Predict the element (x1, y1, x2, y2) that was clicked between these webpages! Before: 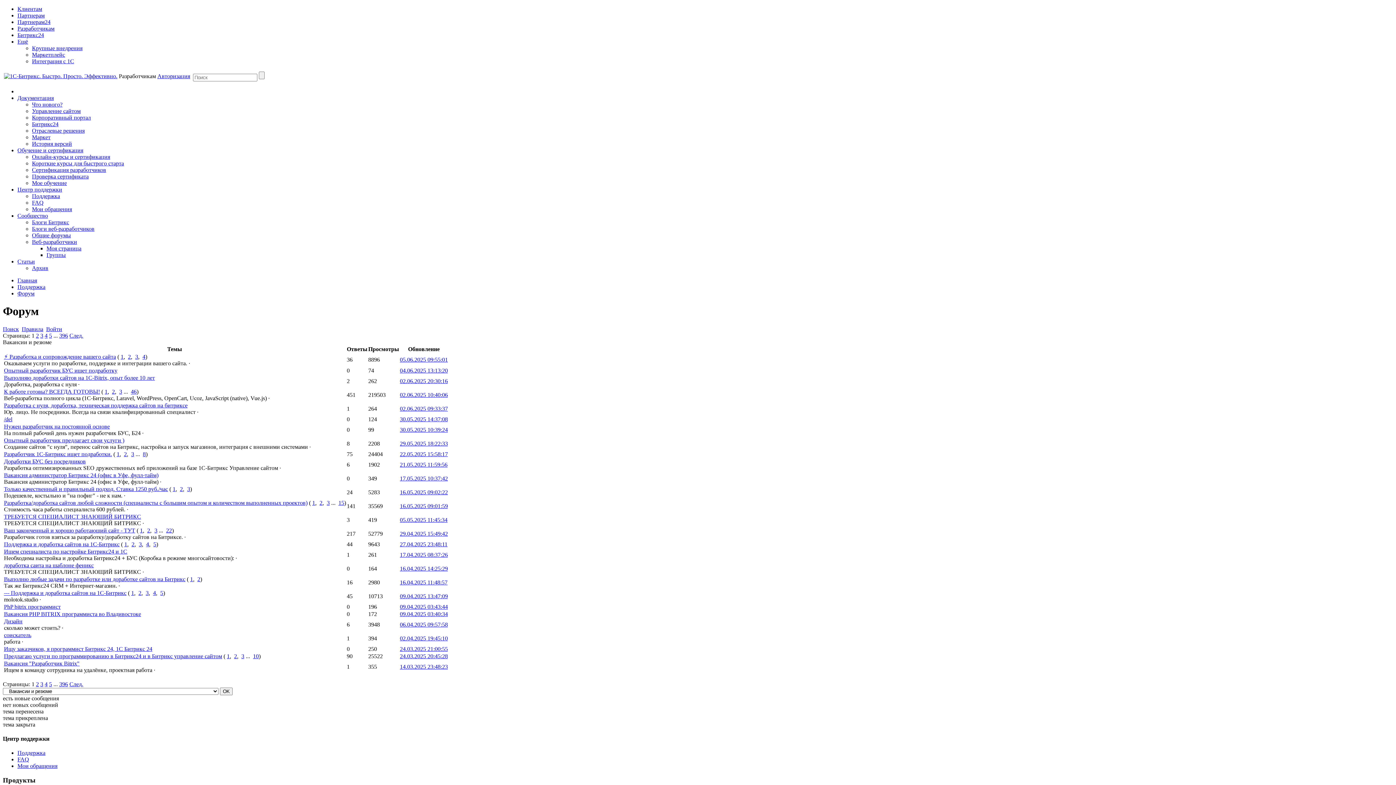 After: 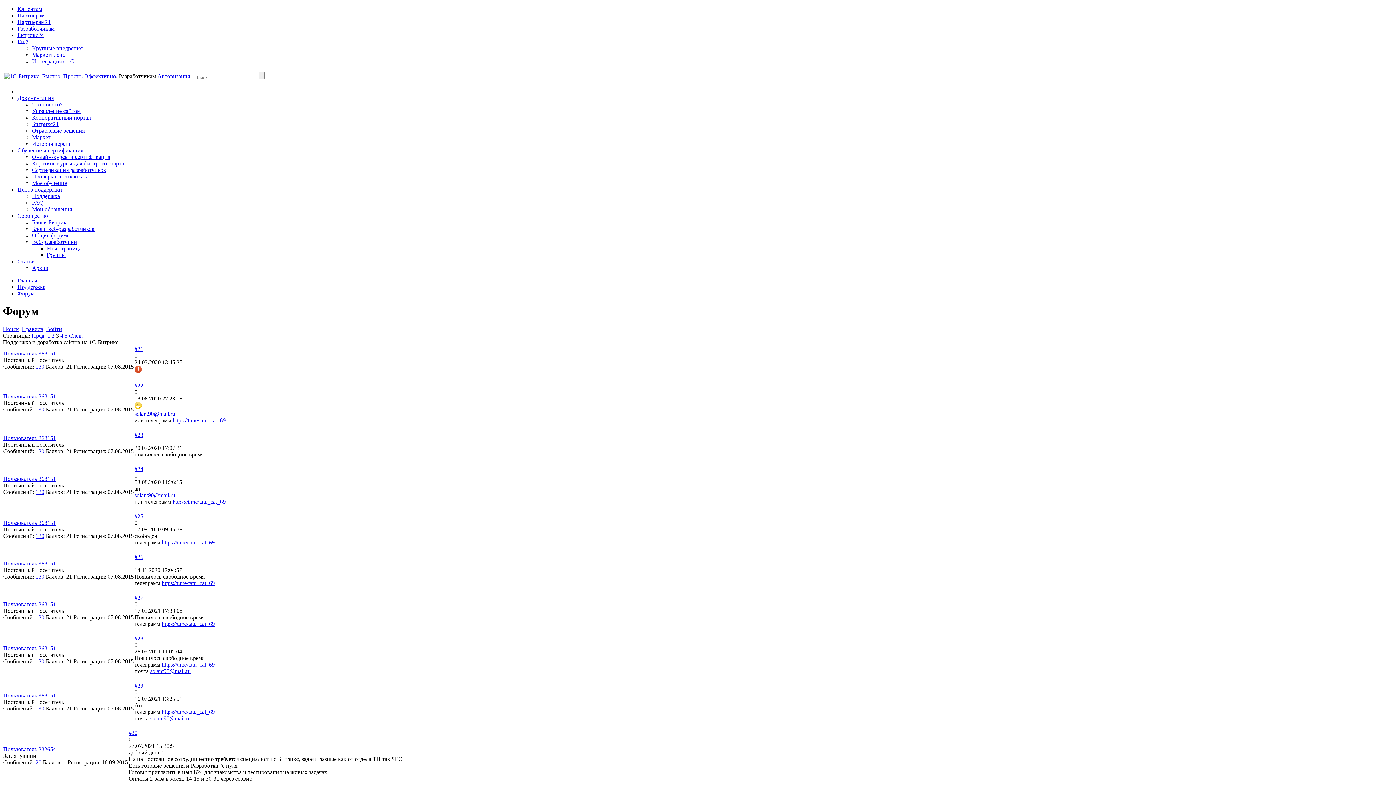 Action: bbox: (138, 541, 141, 547) label: 3